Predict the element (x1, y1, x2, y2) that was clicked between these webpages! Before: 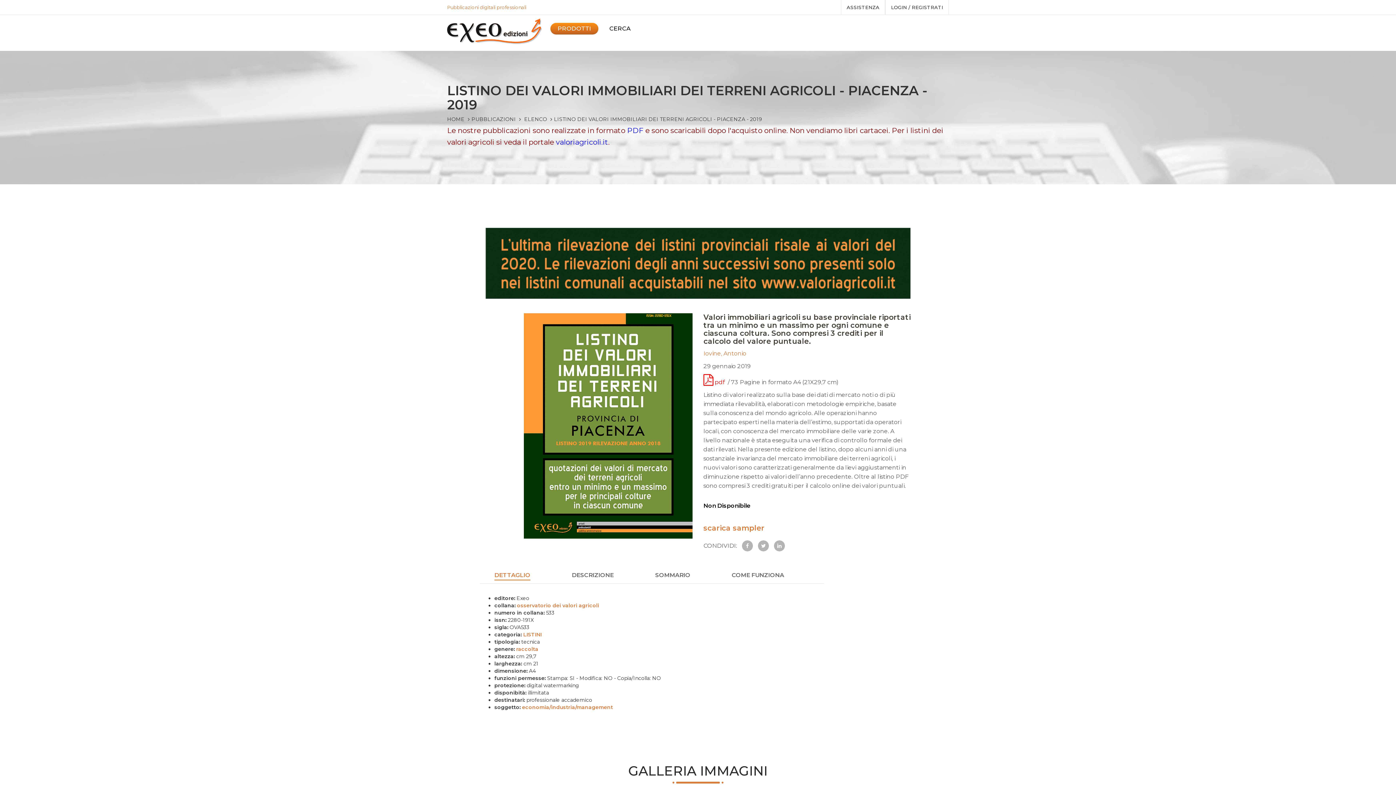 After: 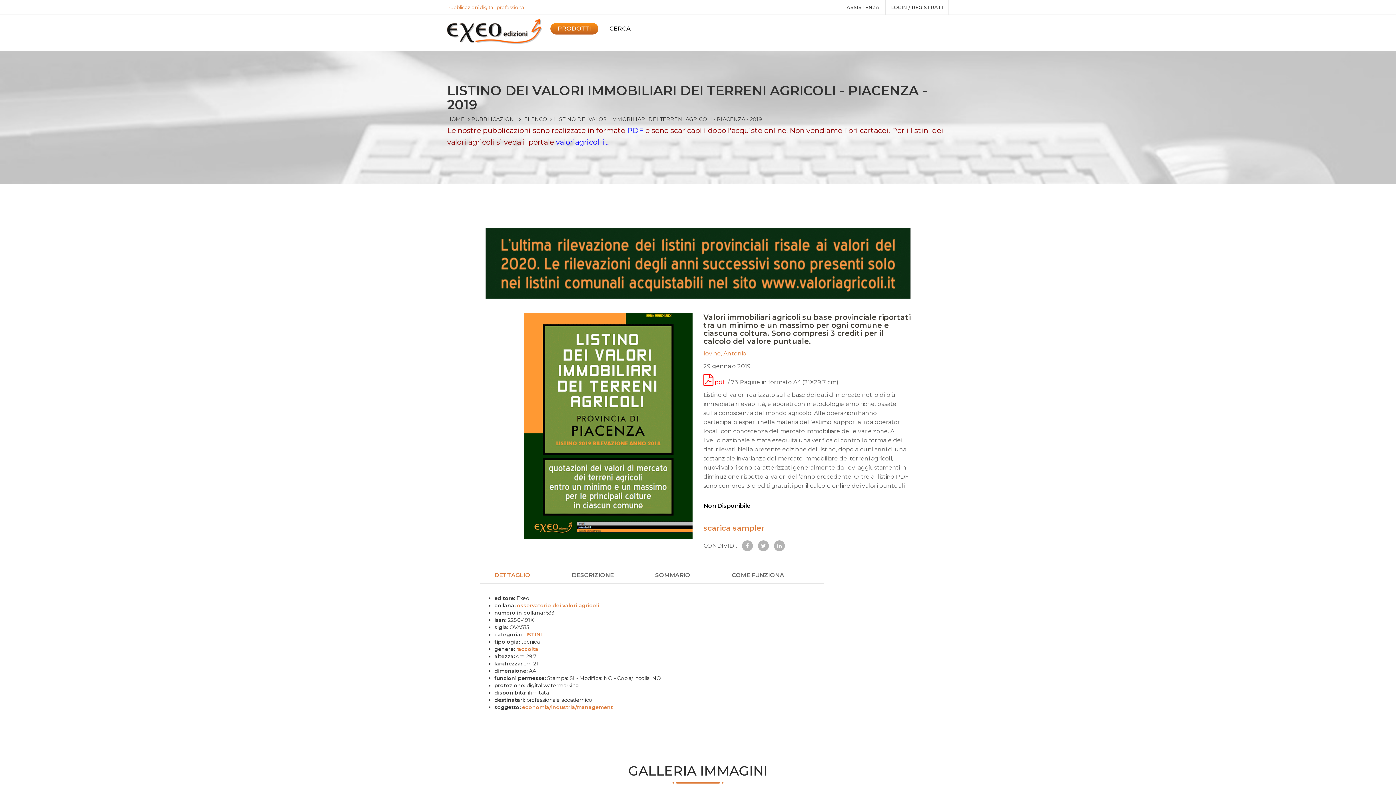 Action: label: scarica sampler bbox: (703, 523, 764, 532)